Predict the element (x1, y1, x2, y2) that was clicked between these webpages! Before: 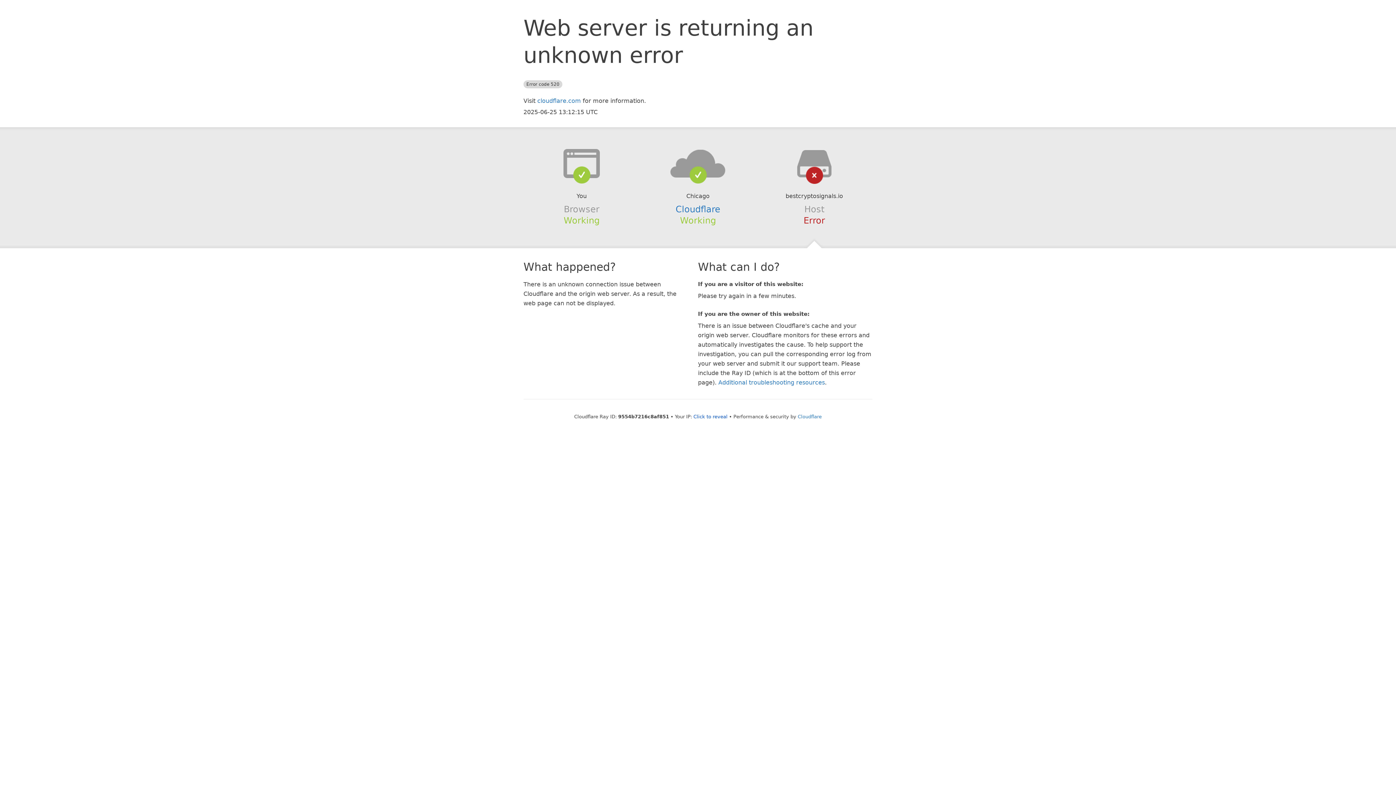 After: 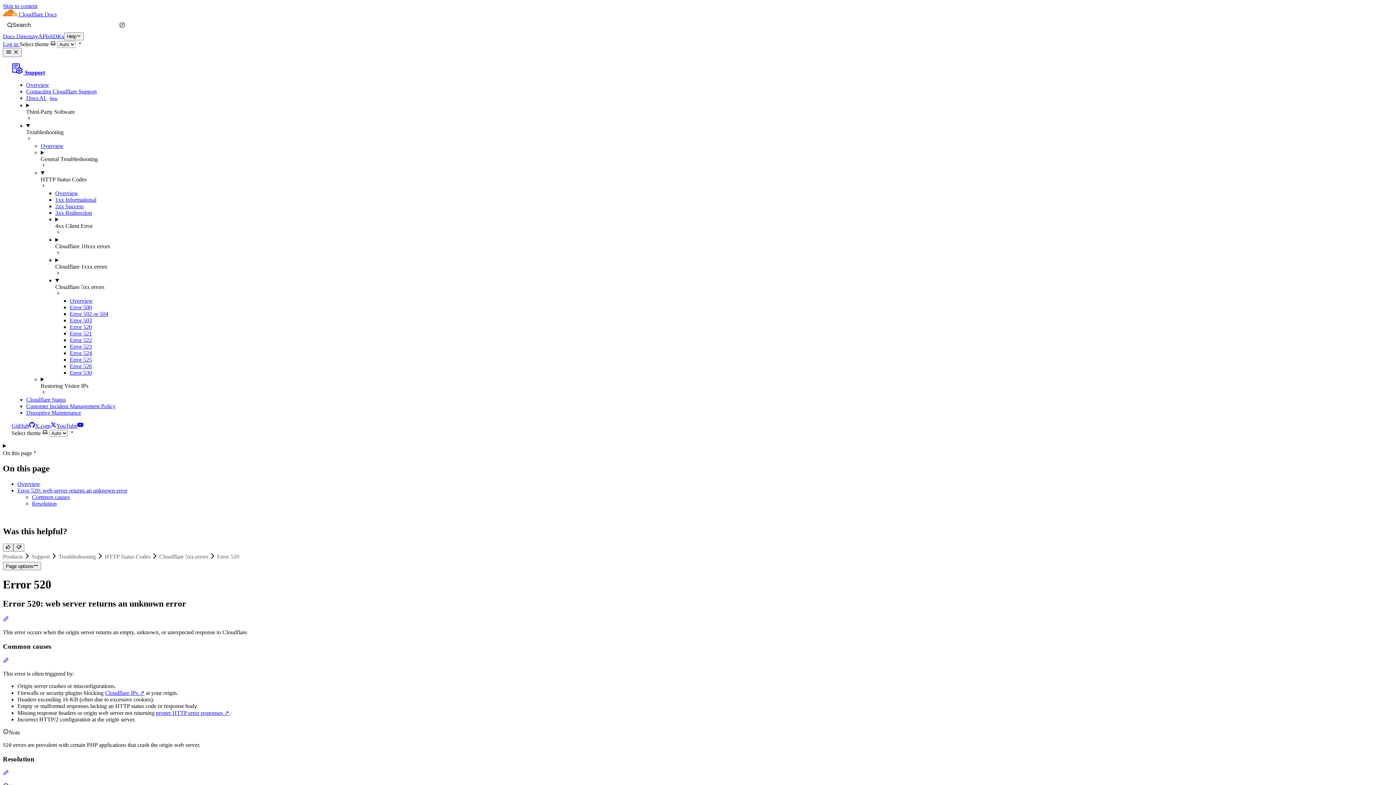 Action: label: Additional troubleshooting resources bbox: (718, 379, 825, 386)